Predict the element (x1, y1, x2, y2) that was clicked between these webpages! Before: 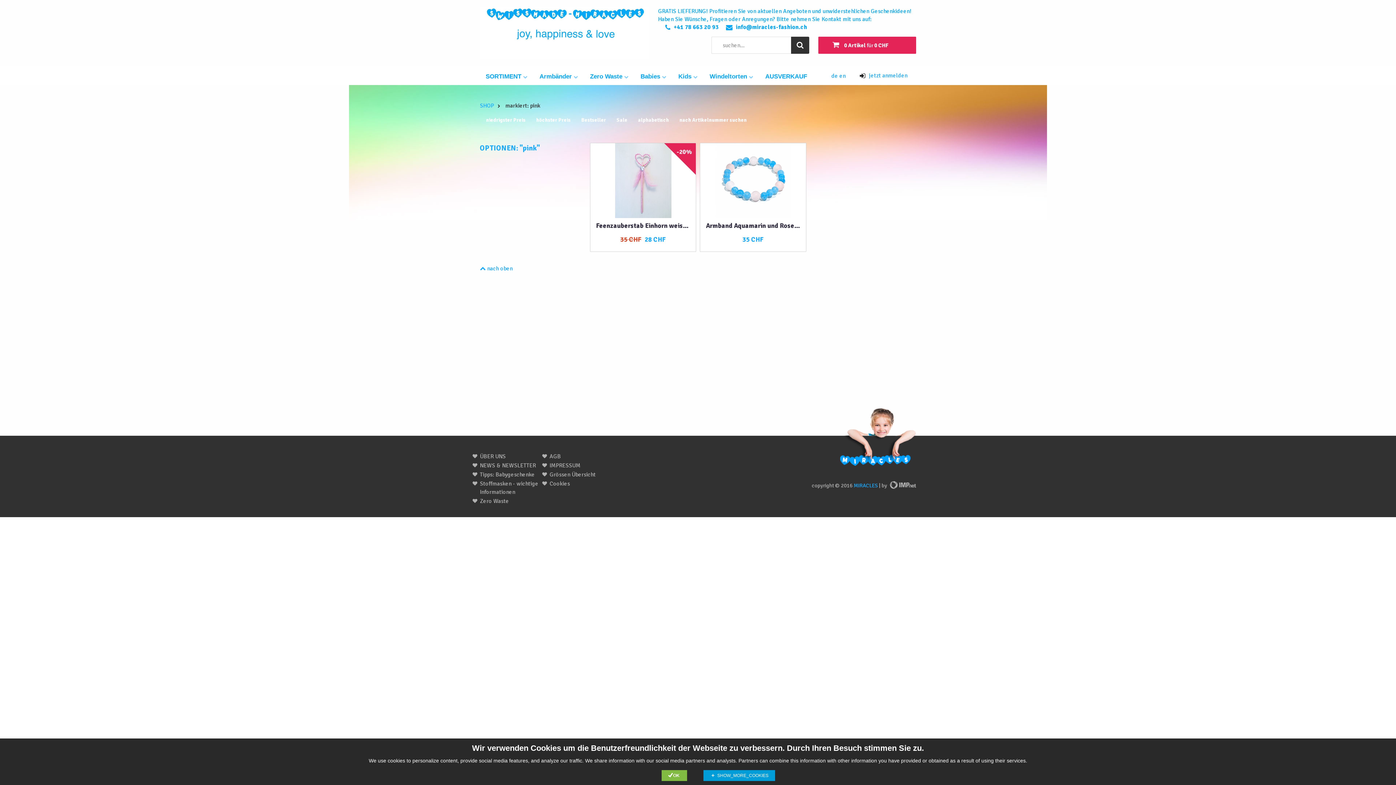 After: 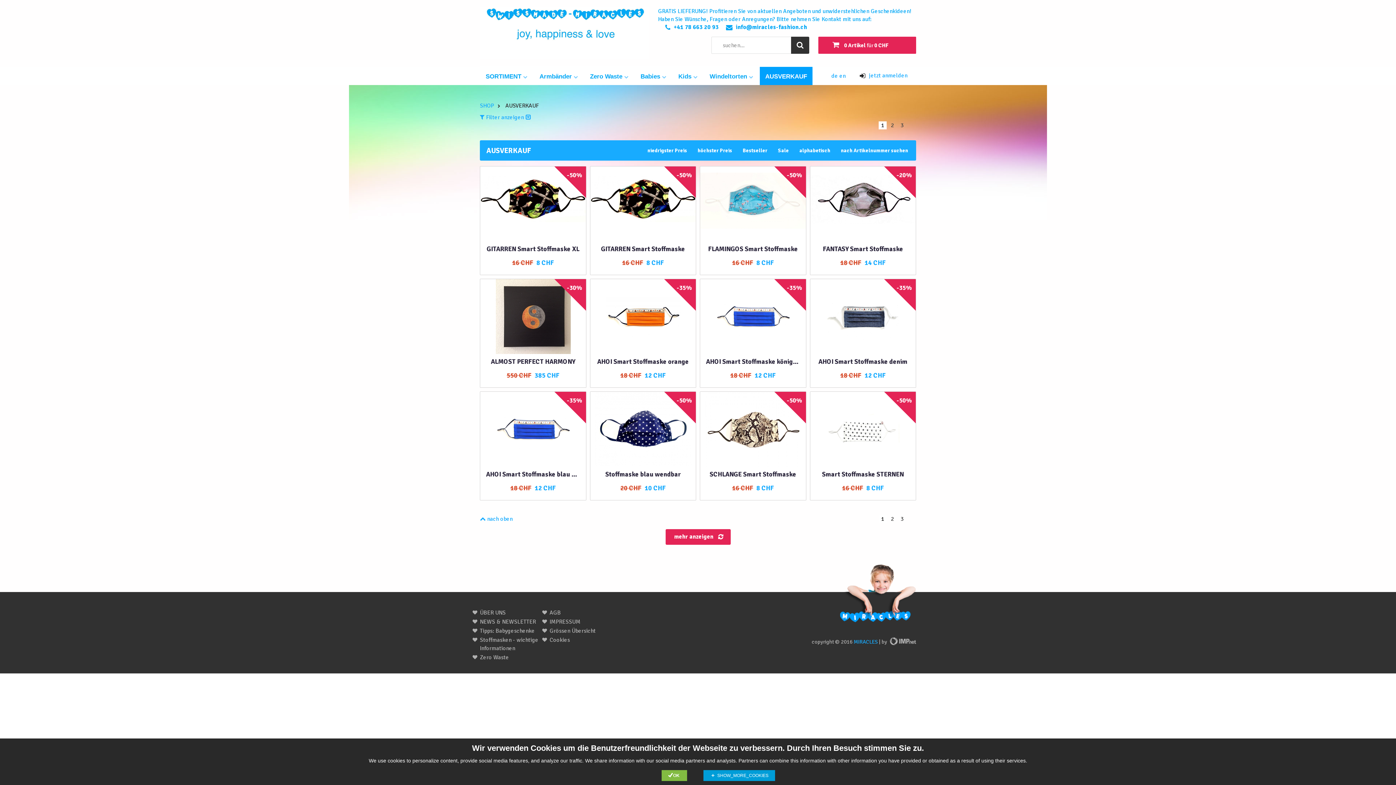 Action: label: AUSVERKAUF bbox: (759, 66, 813, 85)